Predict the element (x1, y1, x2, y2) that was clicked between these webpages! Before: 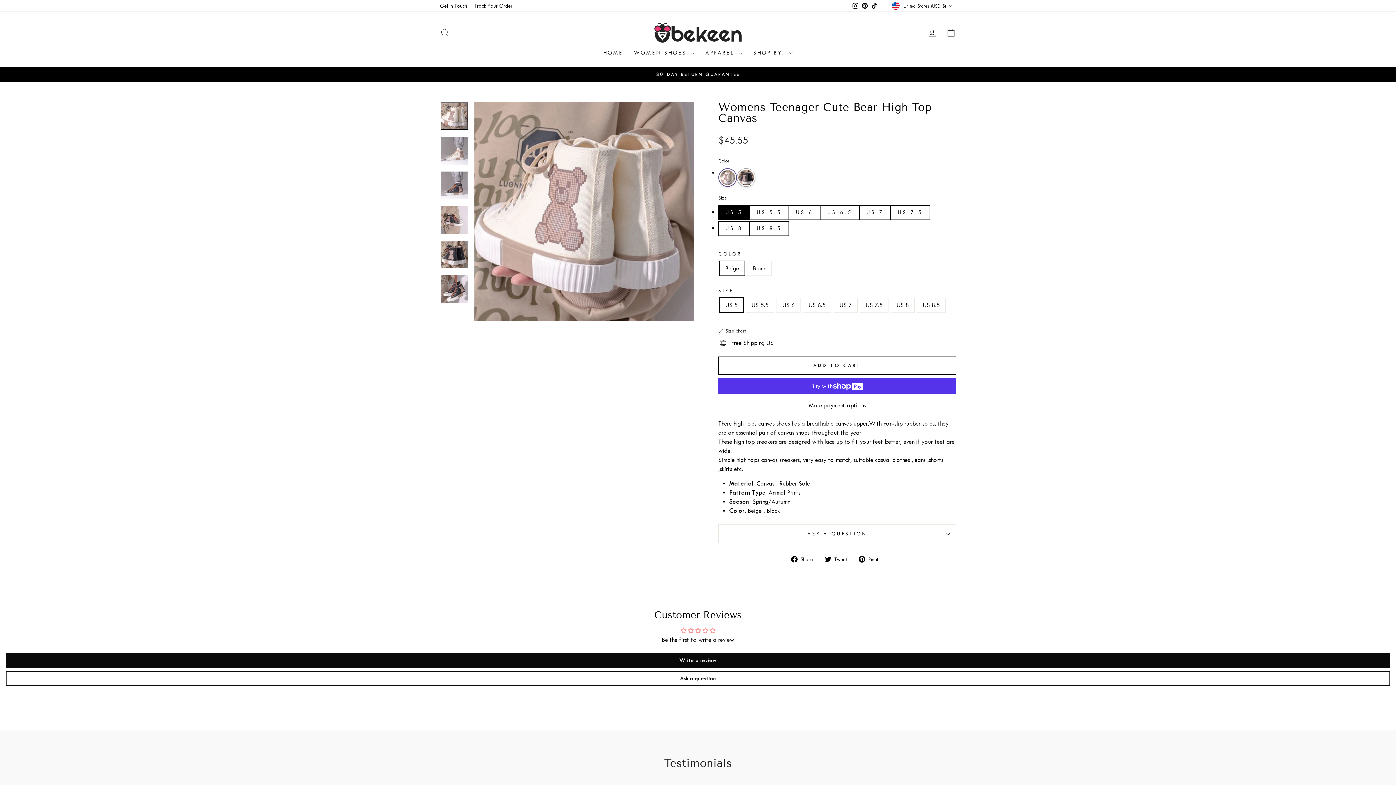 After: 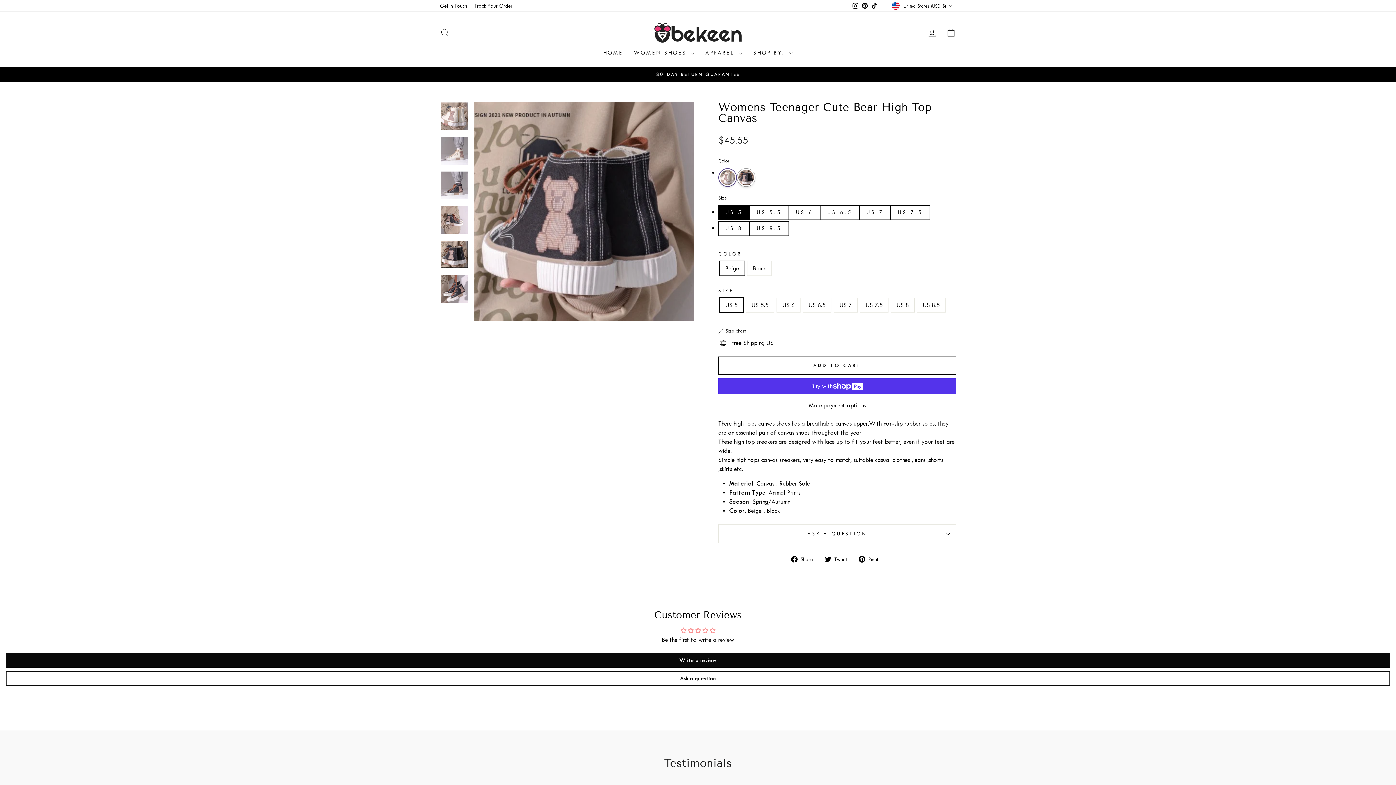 Action: bbox: (440, 240, 468, 268)